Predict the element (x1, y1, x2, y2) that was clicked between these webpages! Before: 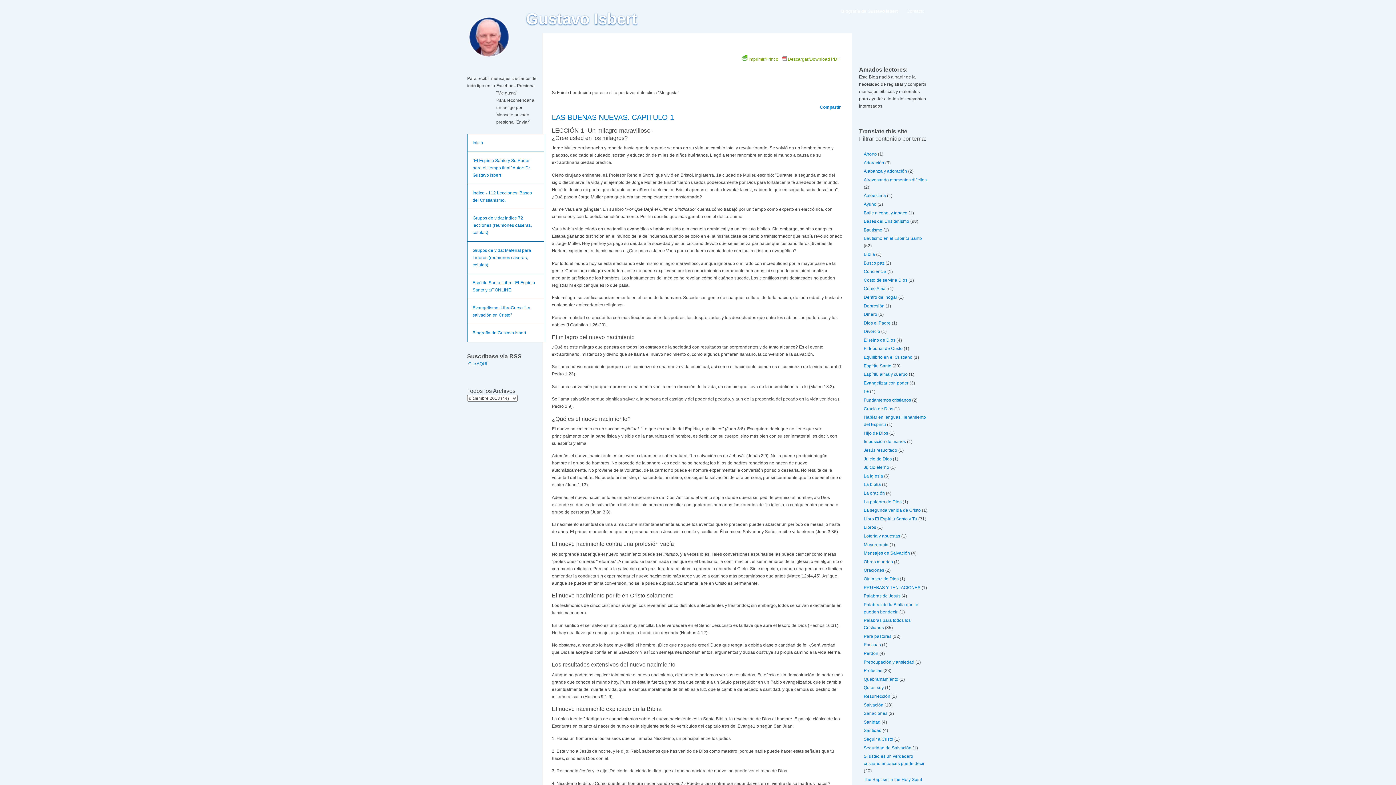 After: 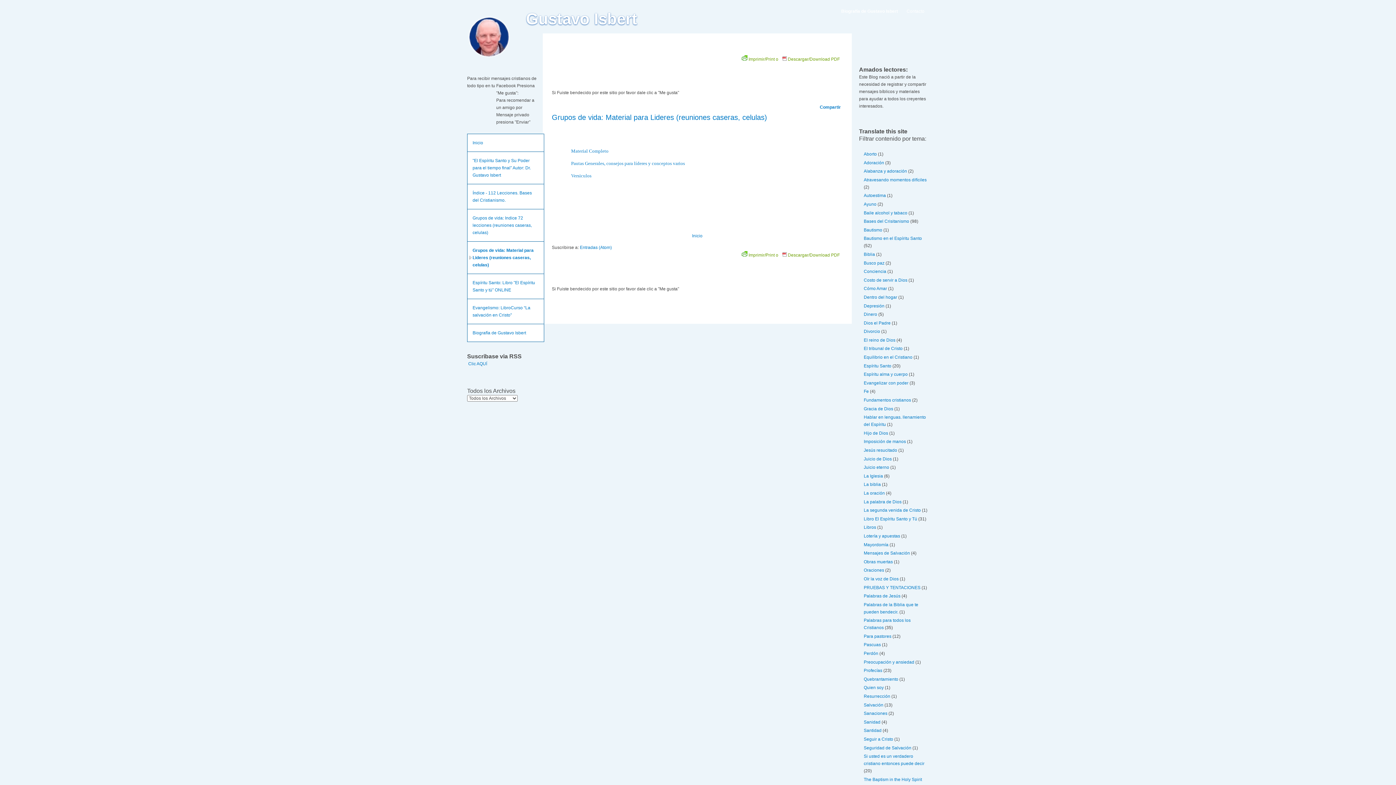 Action: bbox: (472, 246, 538, 268) label: Grupos de vida: Material para Lideres (reuniones caseras, celulas)